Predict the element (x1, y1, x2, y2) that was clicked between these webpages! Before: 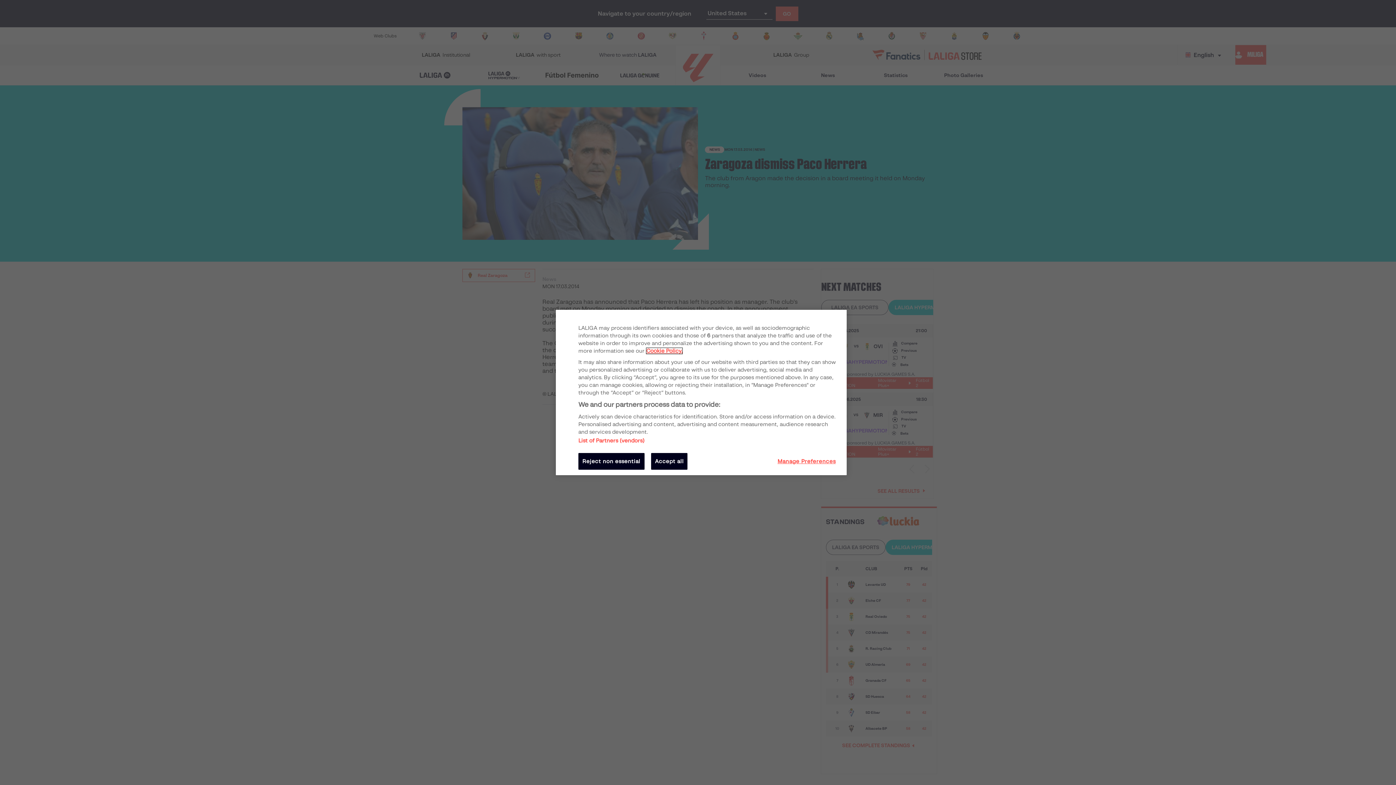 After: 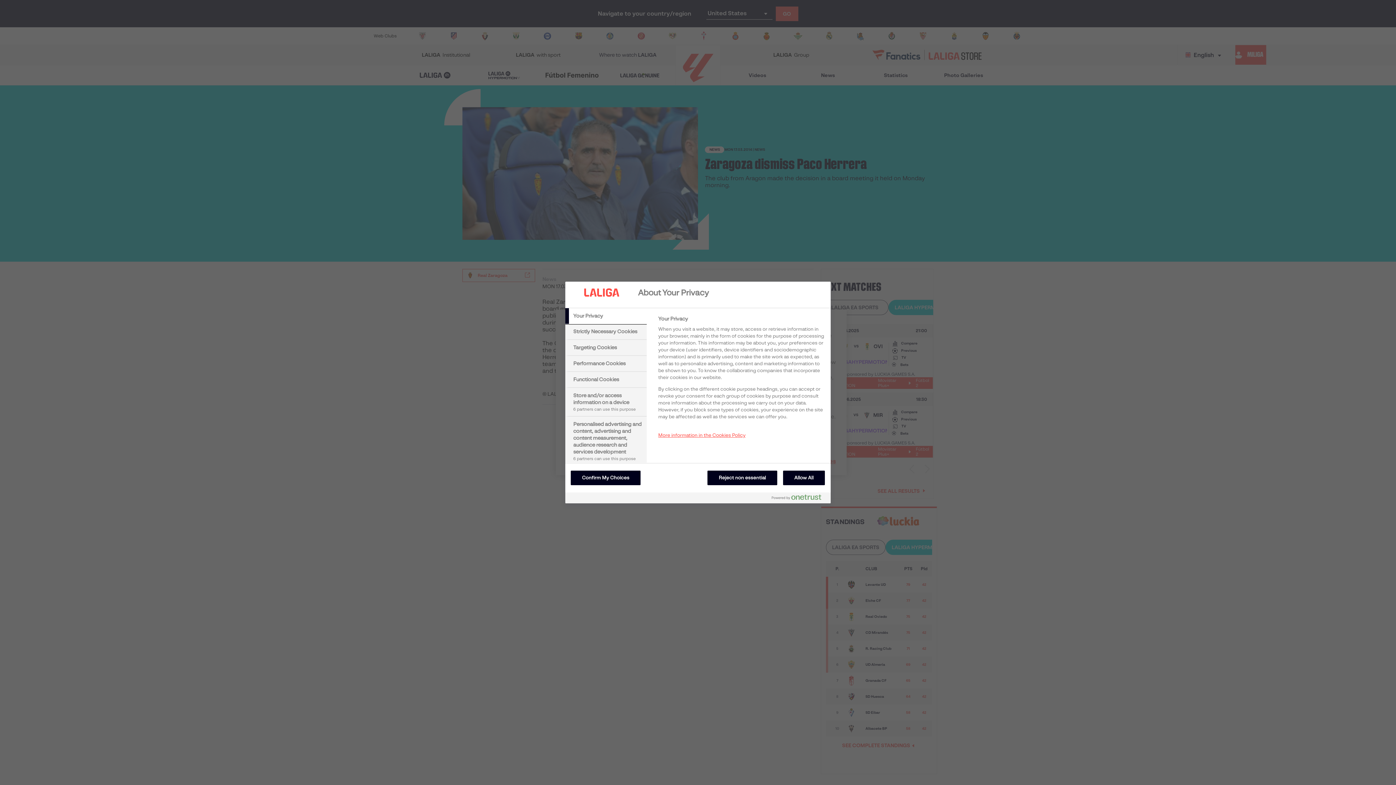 Action: label: Manage Preferences bbox: (777, 453, 836, 470)